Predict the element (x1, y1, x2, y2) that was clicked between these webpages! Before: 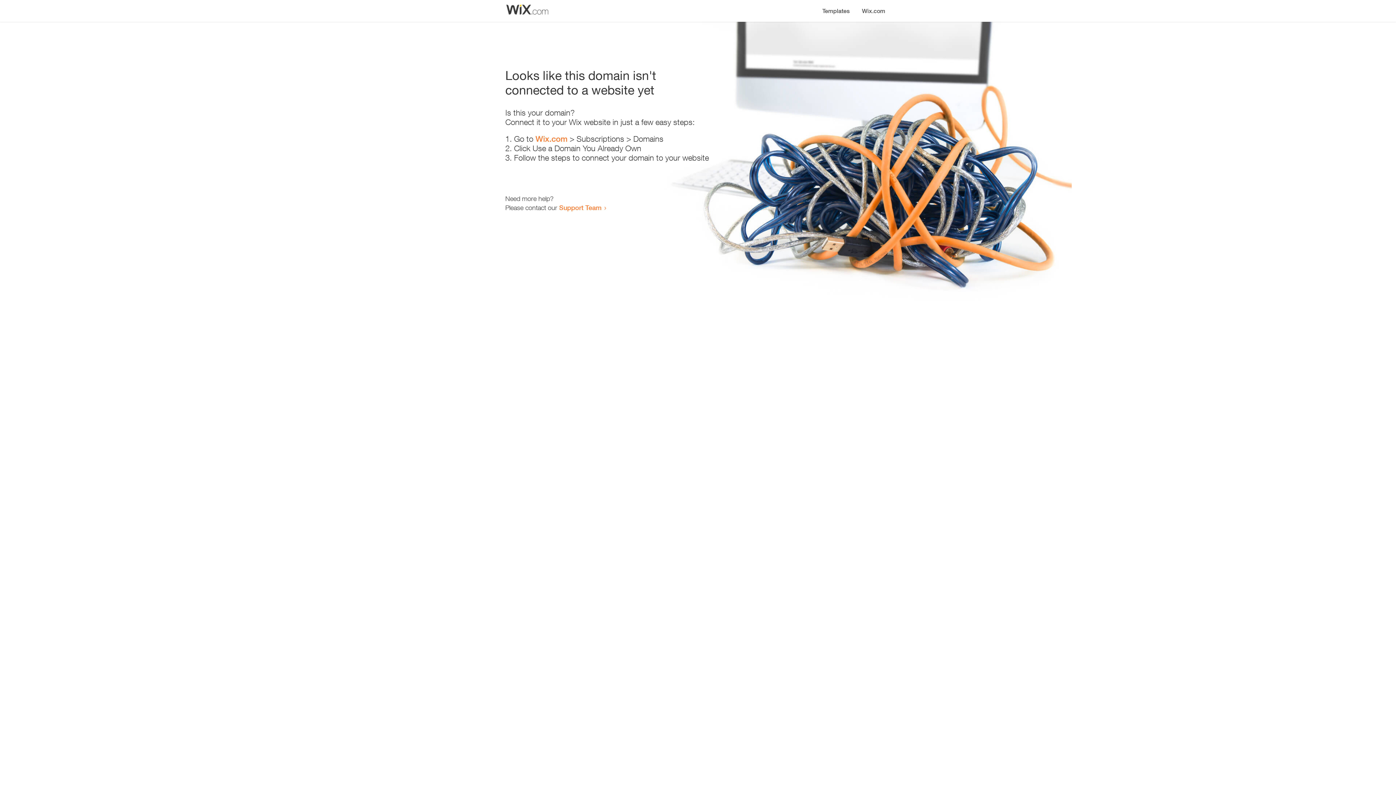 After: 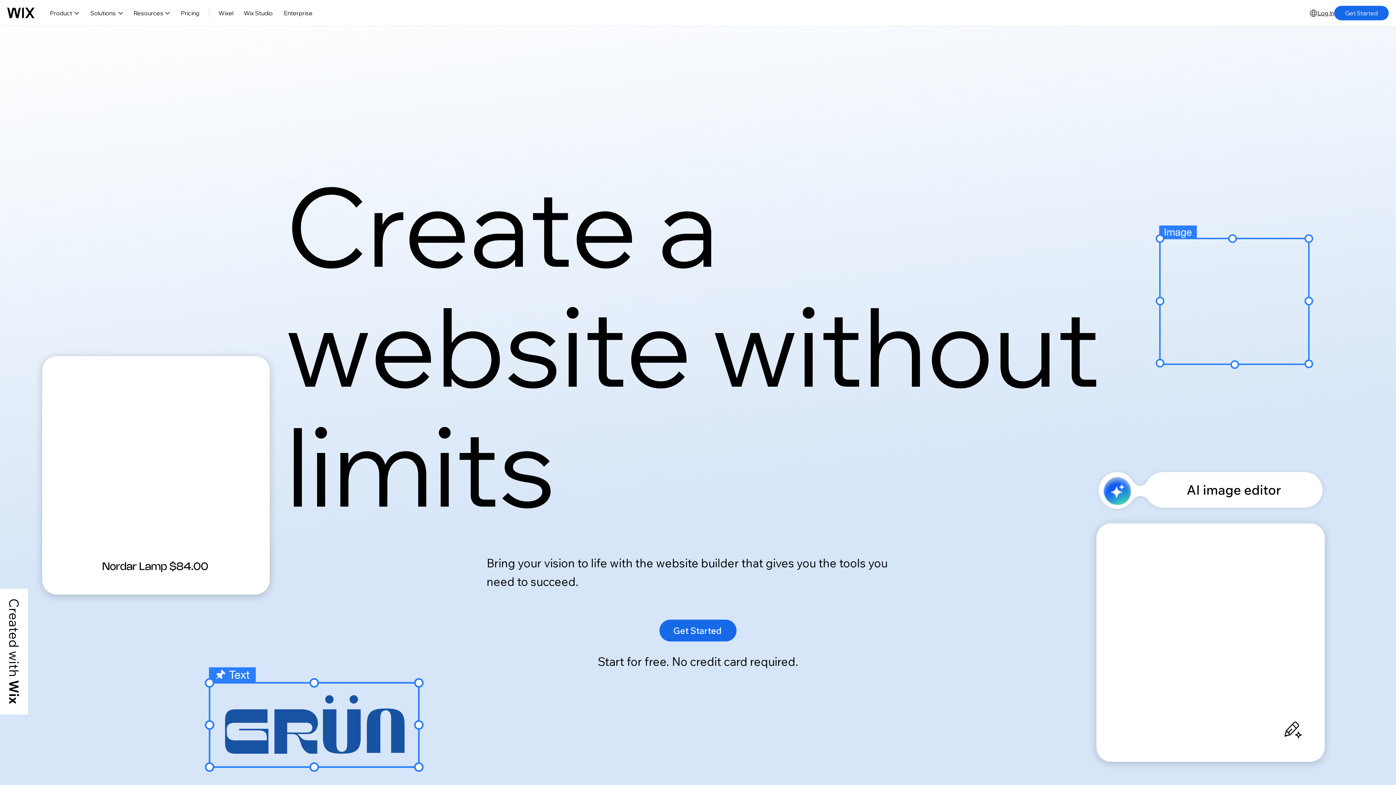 Action: bbox: (535, 134, 567, 143) label: Wix.com